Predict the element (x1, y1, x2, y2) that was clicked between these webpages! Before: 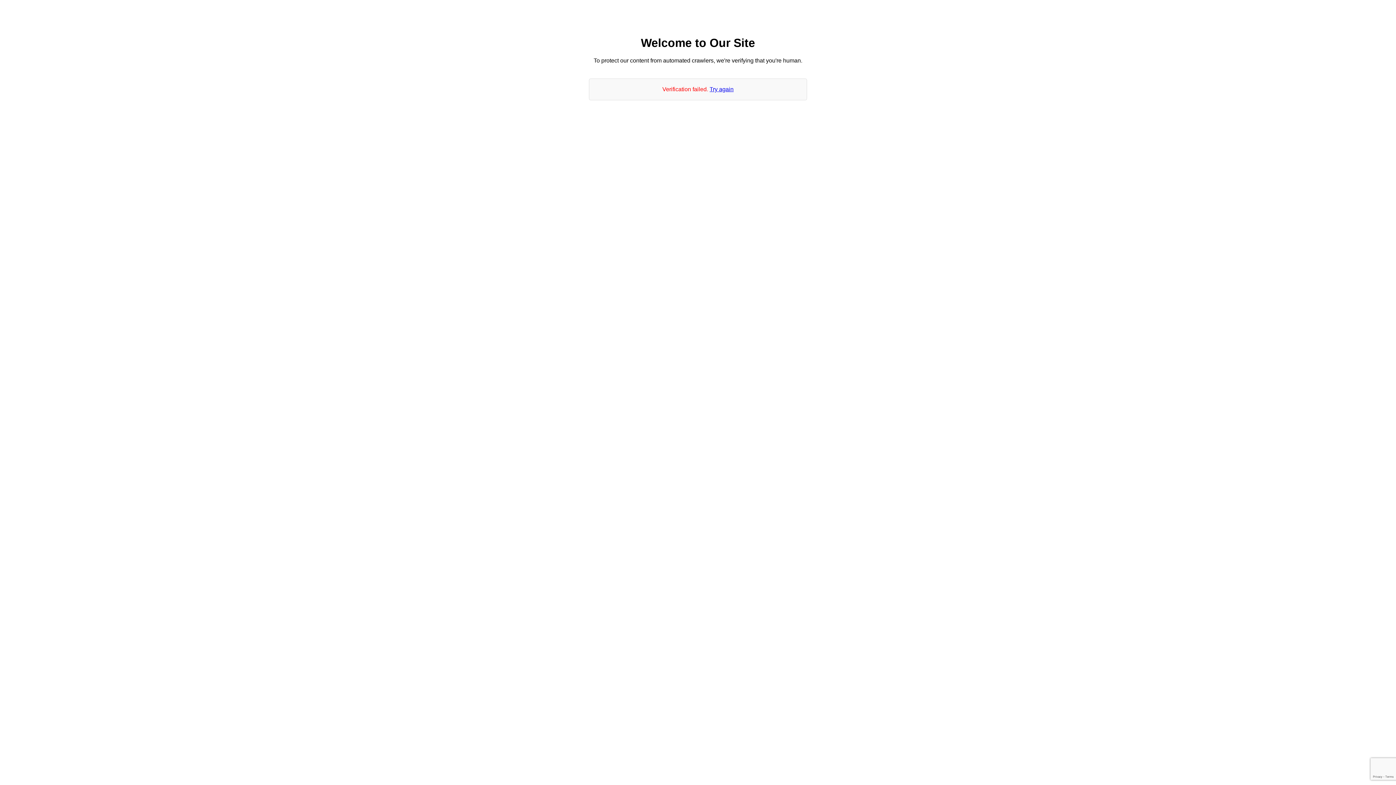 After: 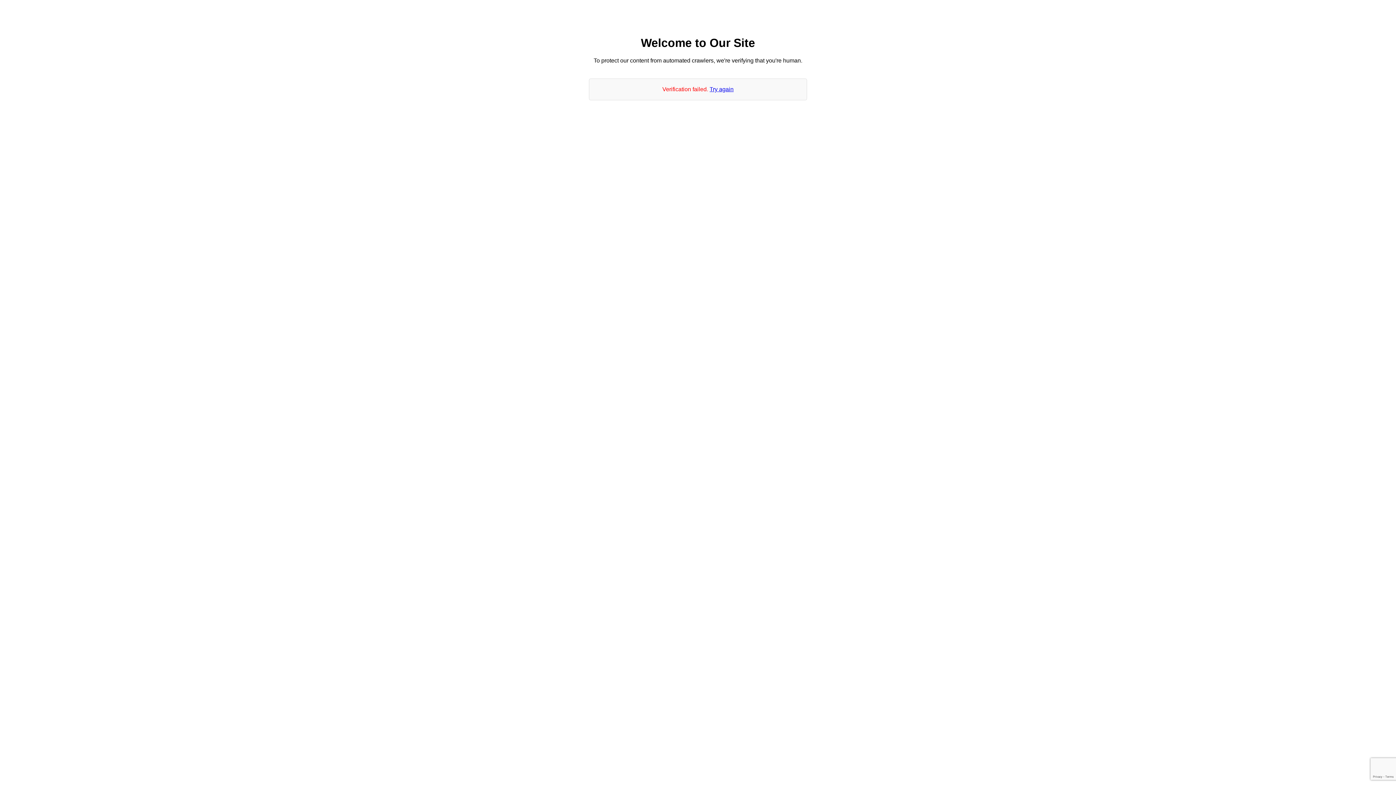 Action: bbox: (709, 86, 733, 92) label: Try again